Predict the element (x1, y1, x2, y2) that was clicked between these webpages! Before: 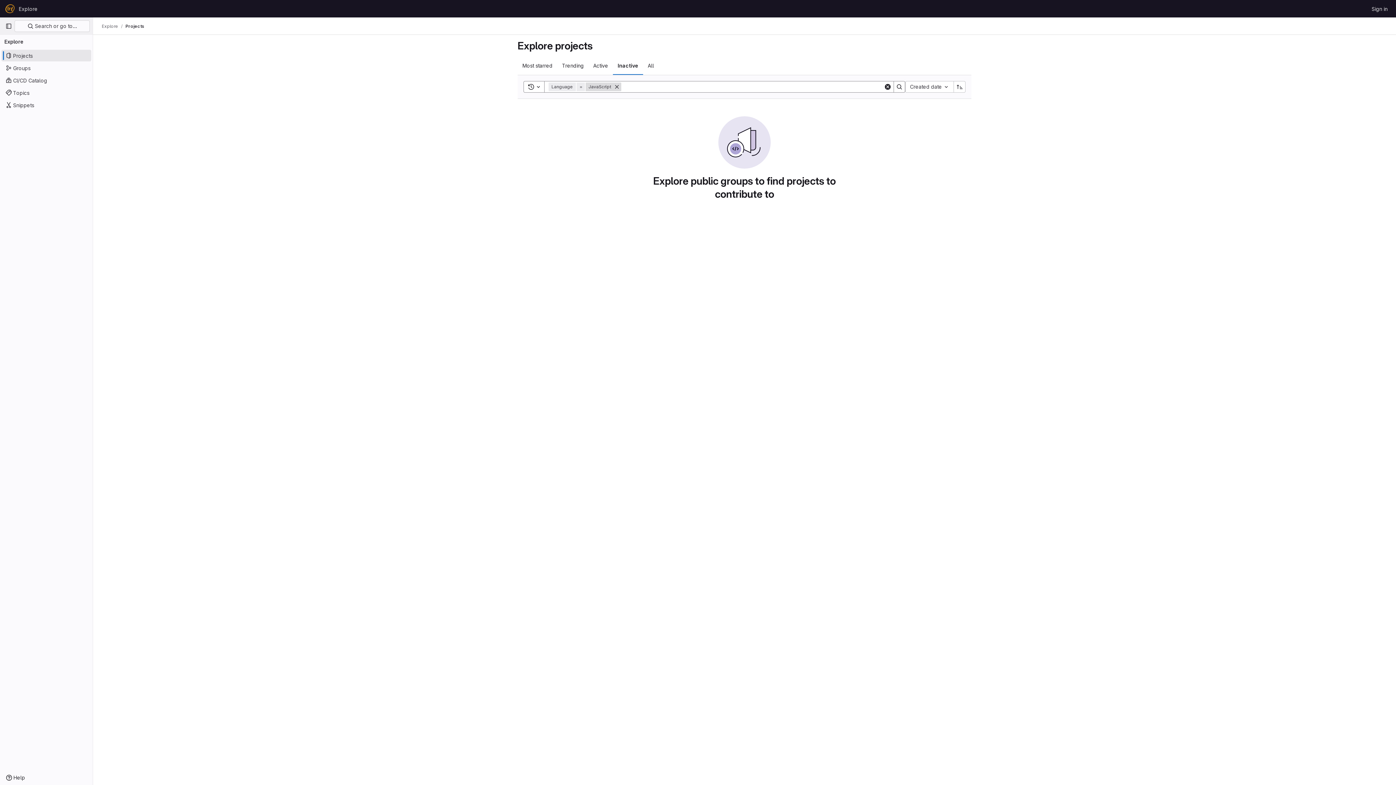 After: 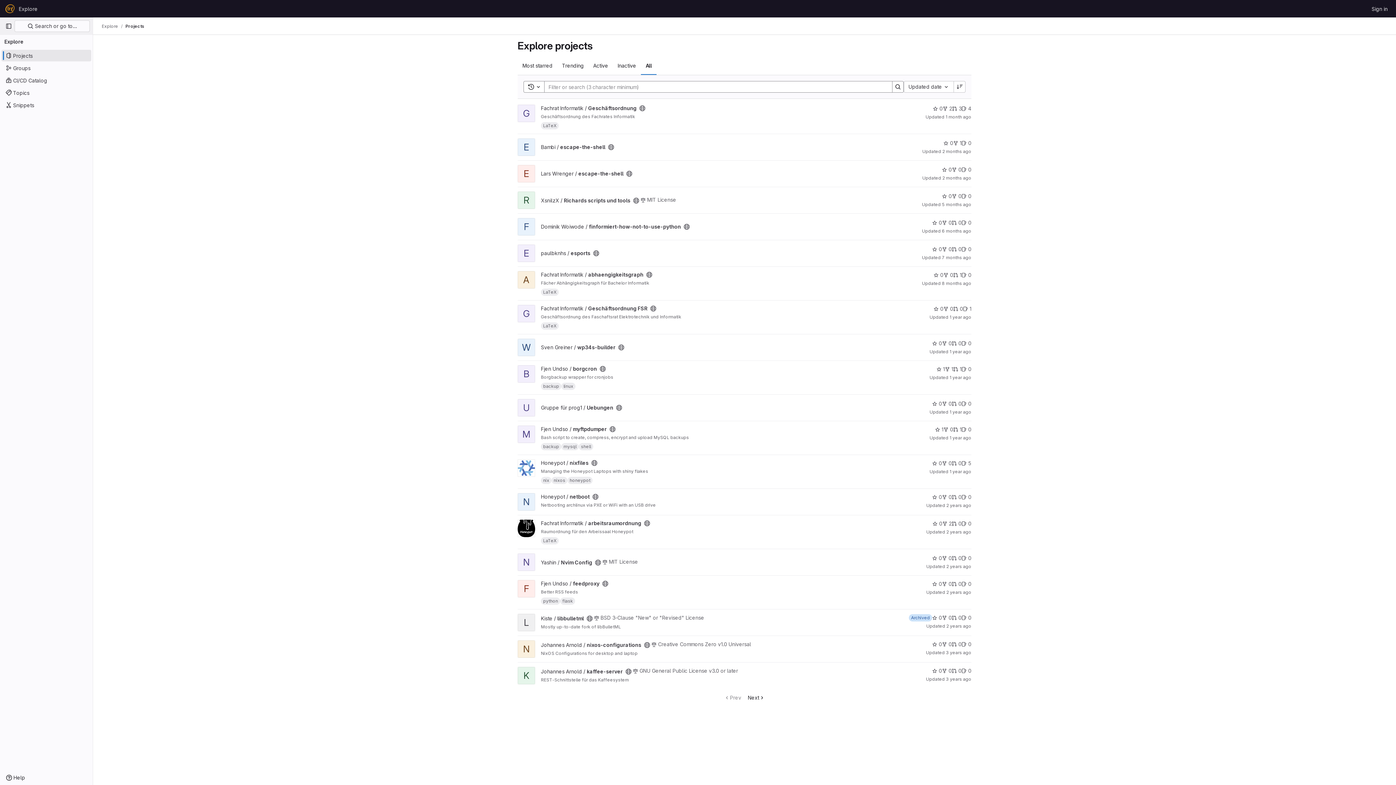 Action: bbox: (643, 56, 658, 74) label: All